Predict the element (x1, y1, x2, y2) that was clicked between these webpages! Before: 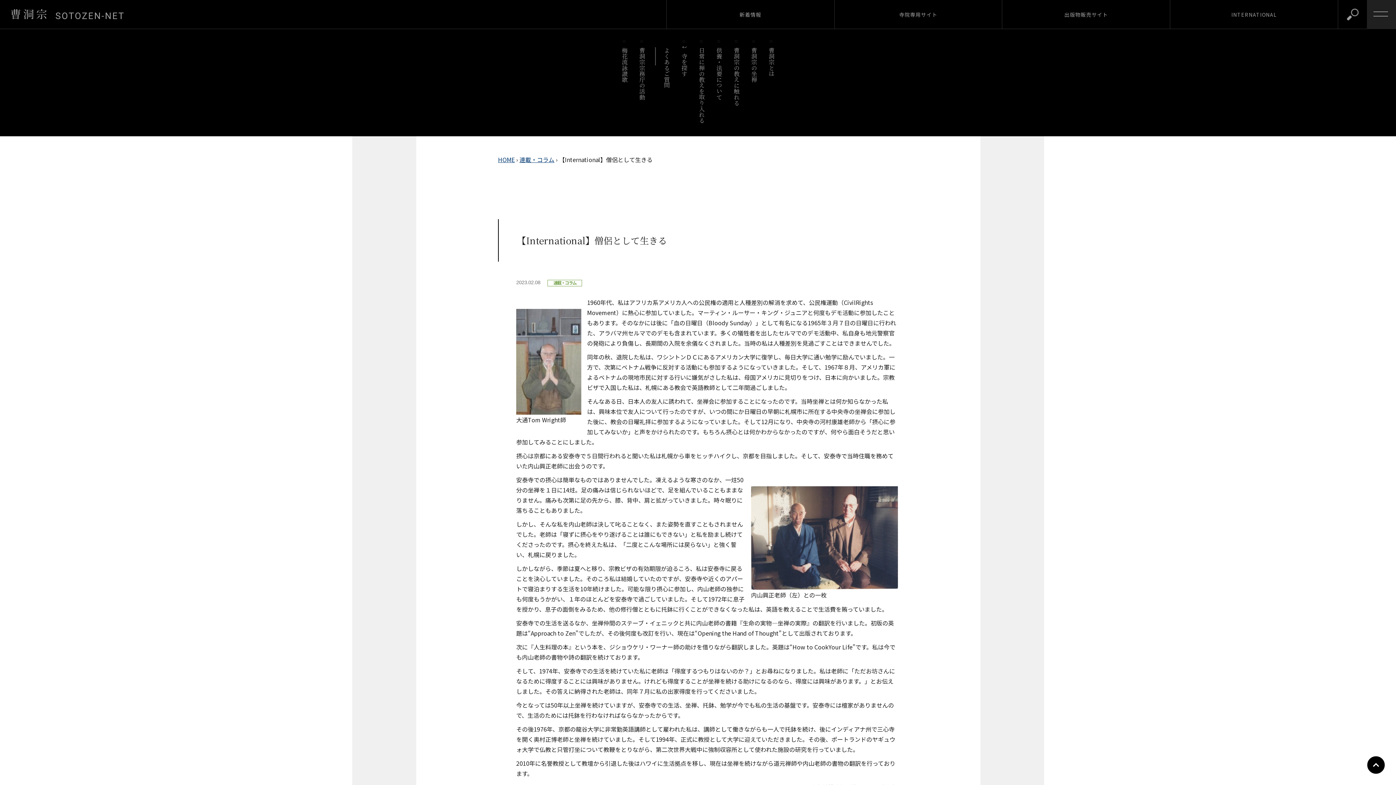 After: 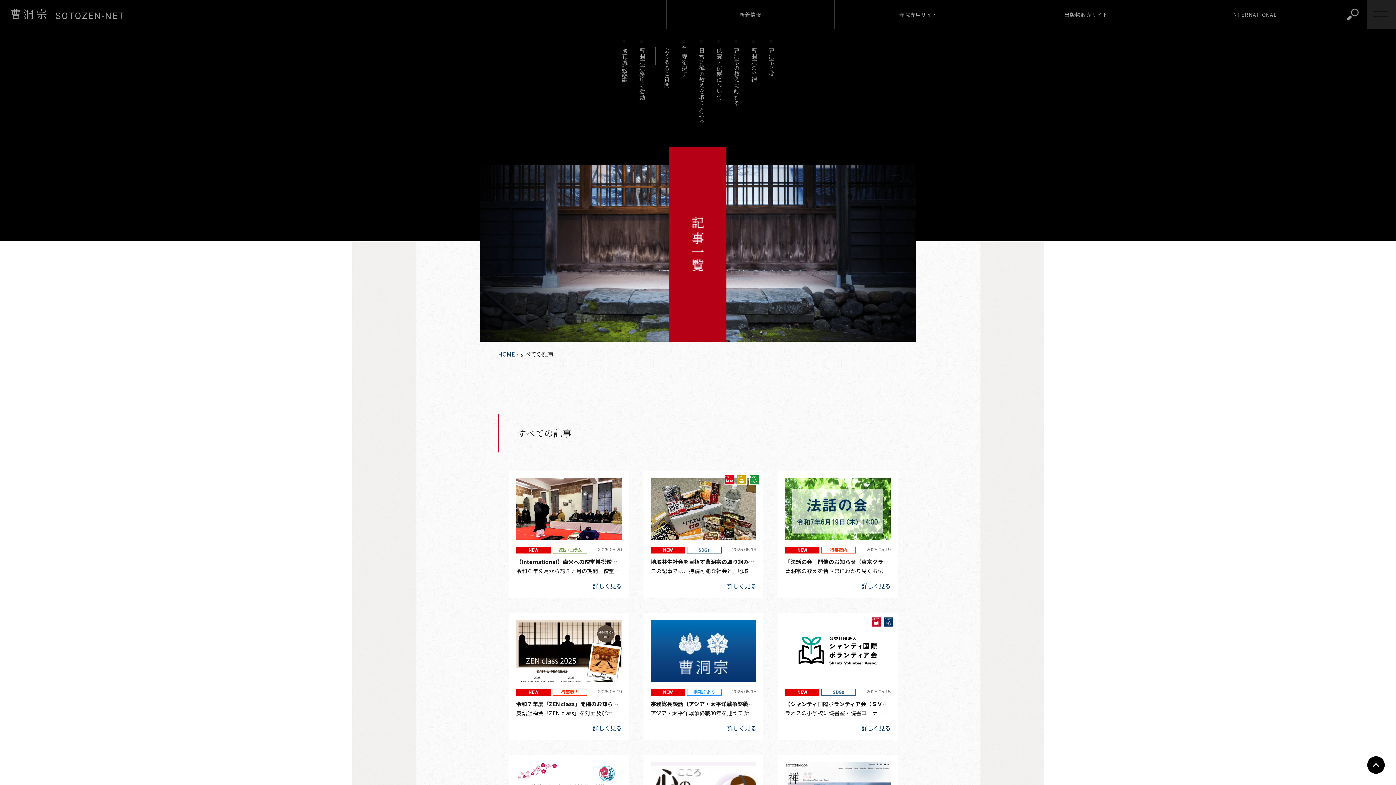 Action: bbox: (666, 0, 834, 29) label: 新着情報